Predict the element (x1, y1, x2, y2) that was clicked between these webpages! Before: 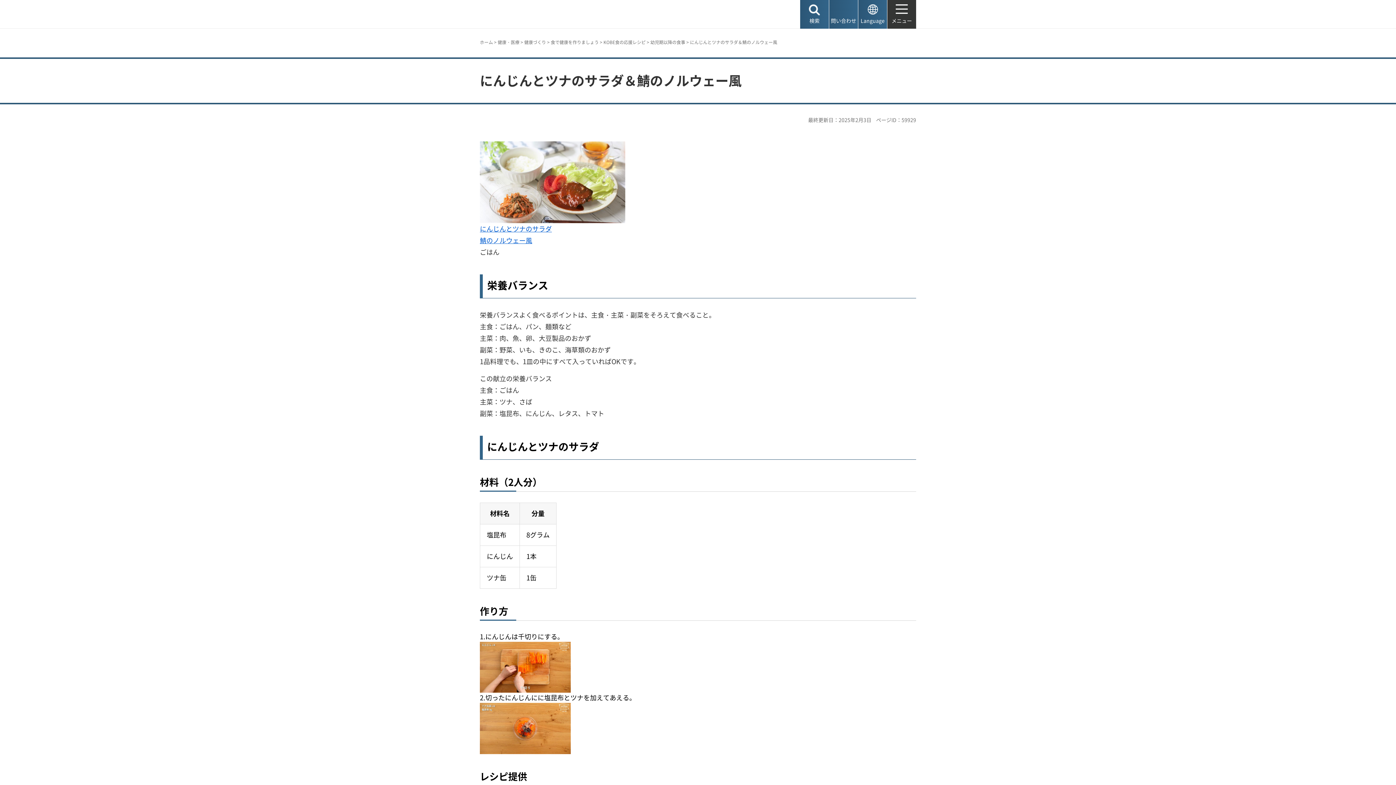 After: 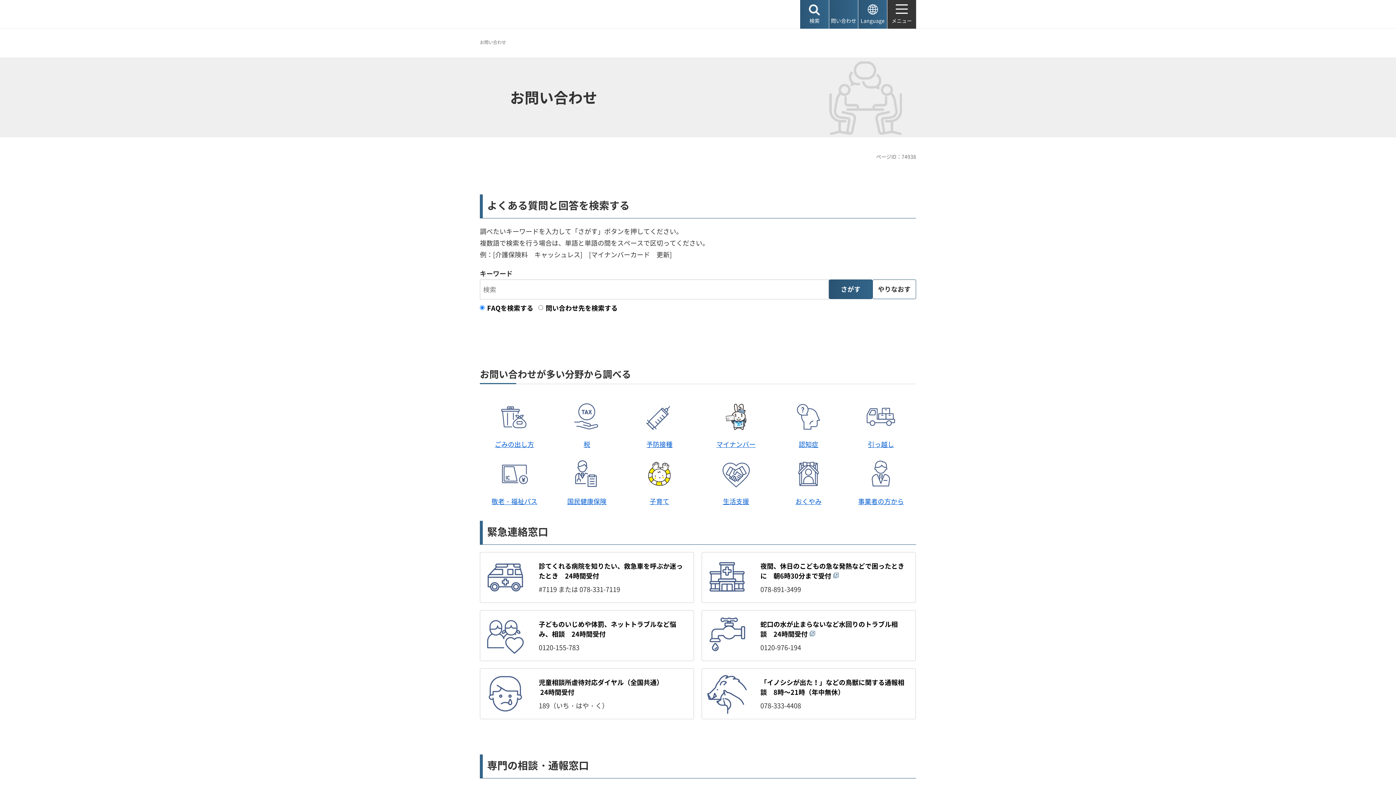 Action: label: 問い合わせ bbox: (829, 0, 858, 28)